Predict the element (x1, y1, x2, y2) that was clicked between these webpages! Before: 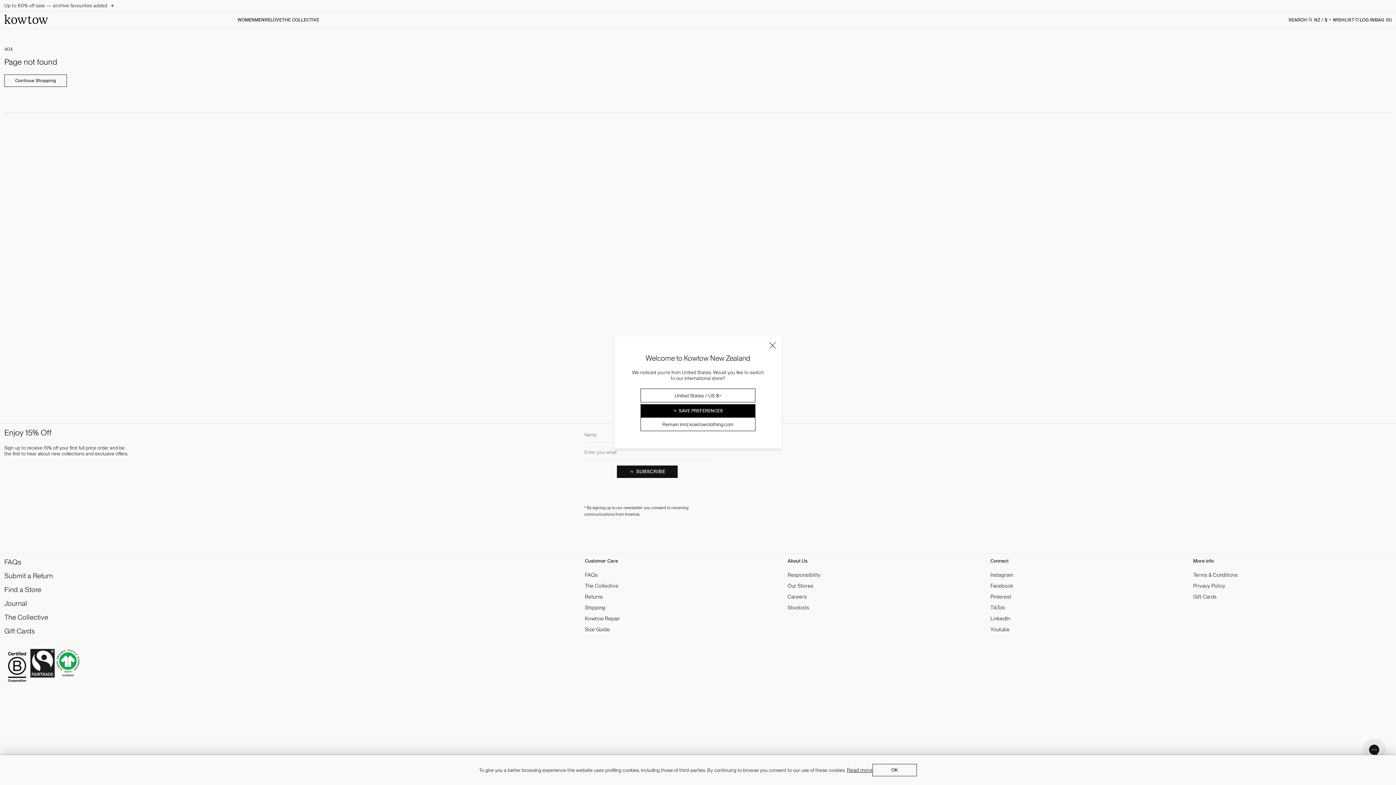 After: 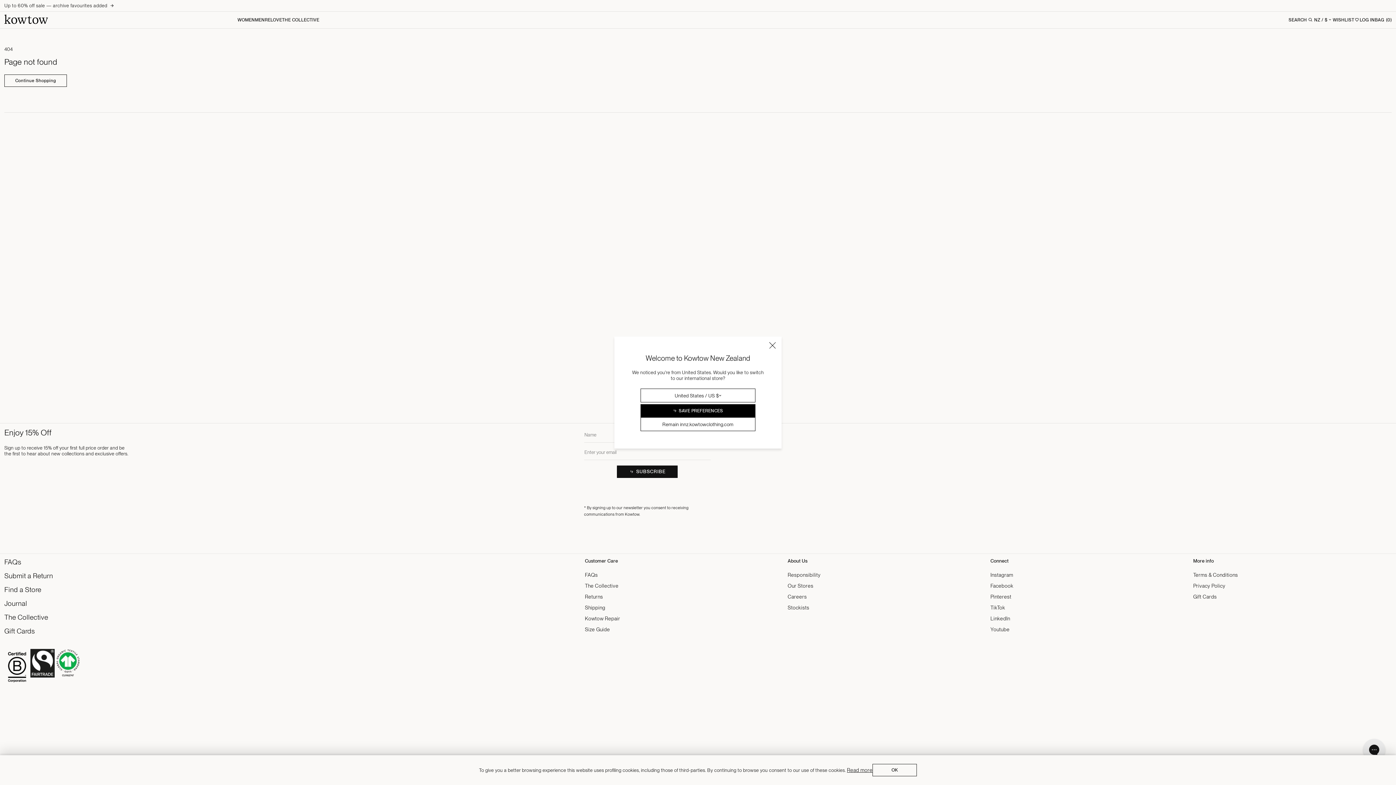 Action: label: Read more bbox: (847, 767, 872, 773)